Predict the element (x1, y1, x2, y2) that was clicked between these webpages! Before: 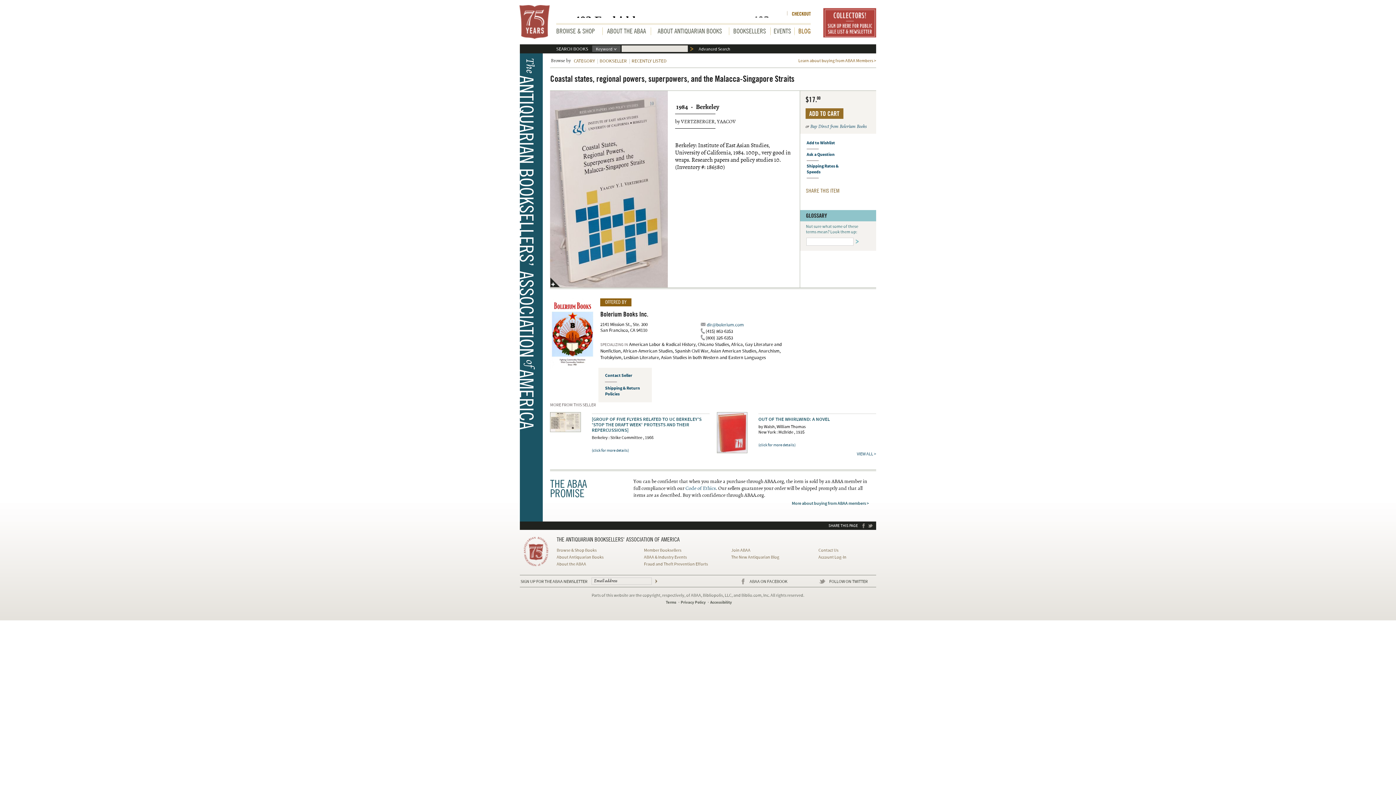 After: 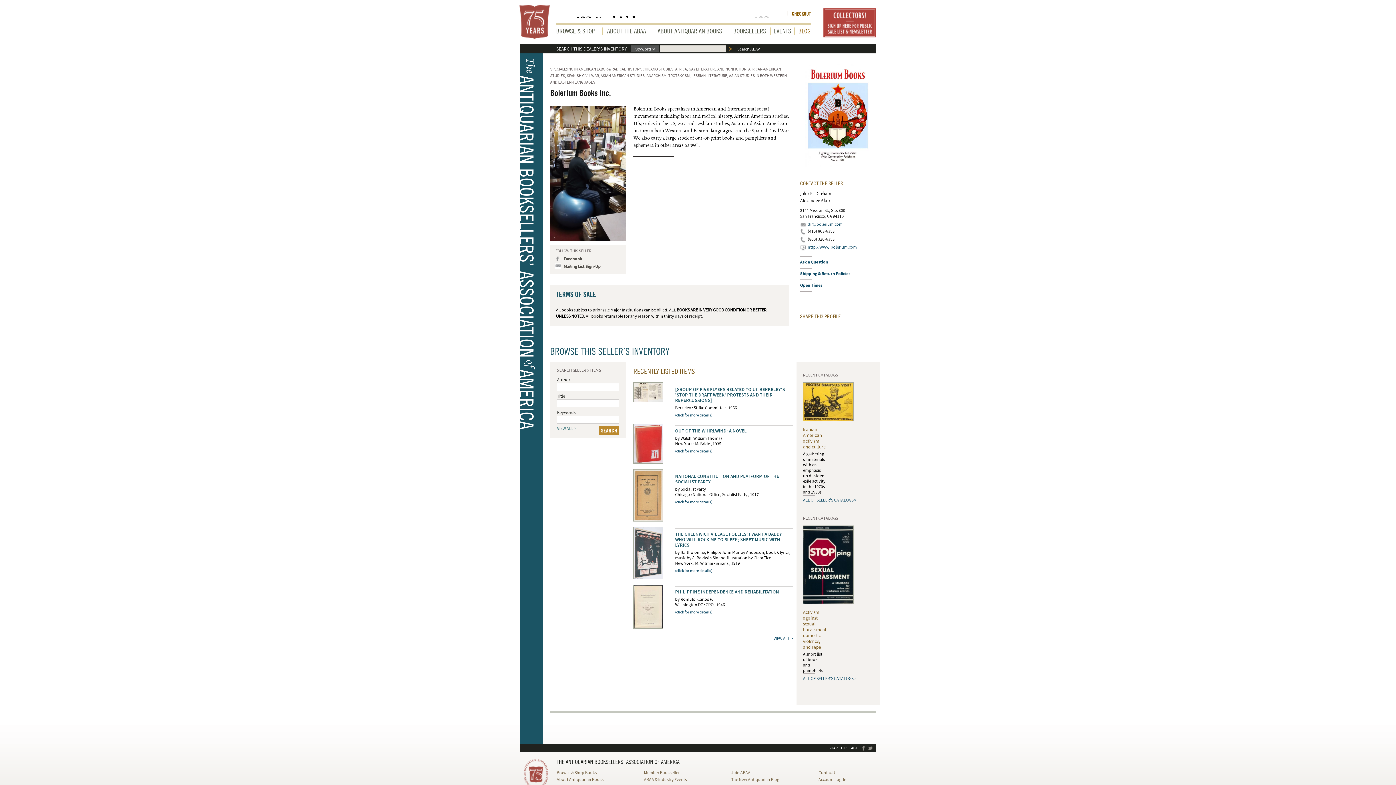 Action: bbox: (550, 298, 595, 369)